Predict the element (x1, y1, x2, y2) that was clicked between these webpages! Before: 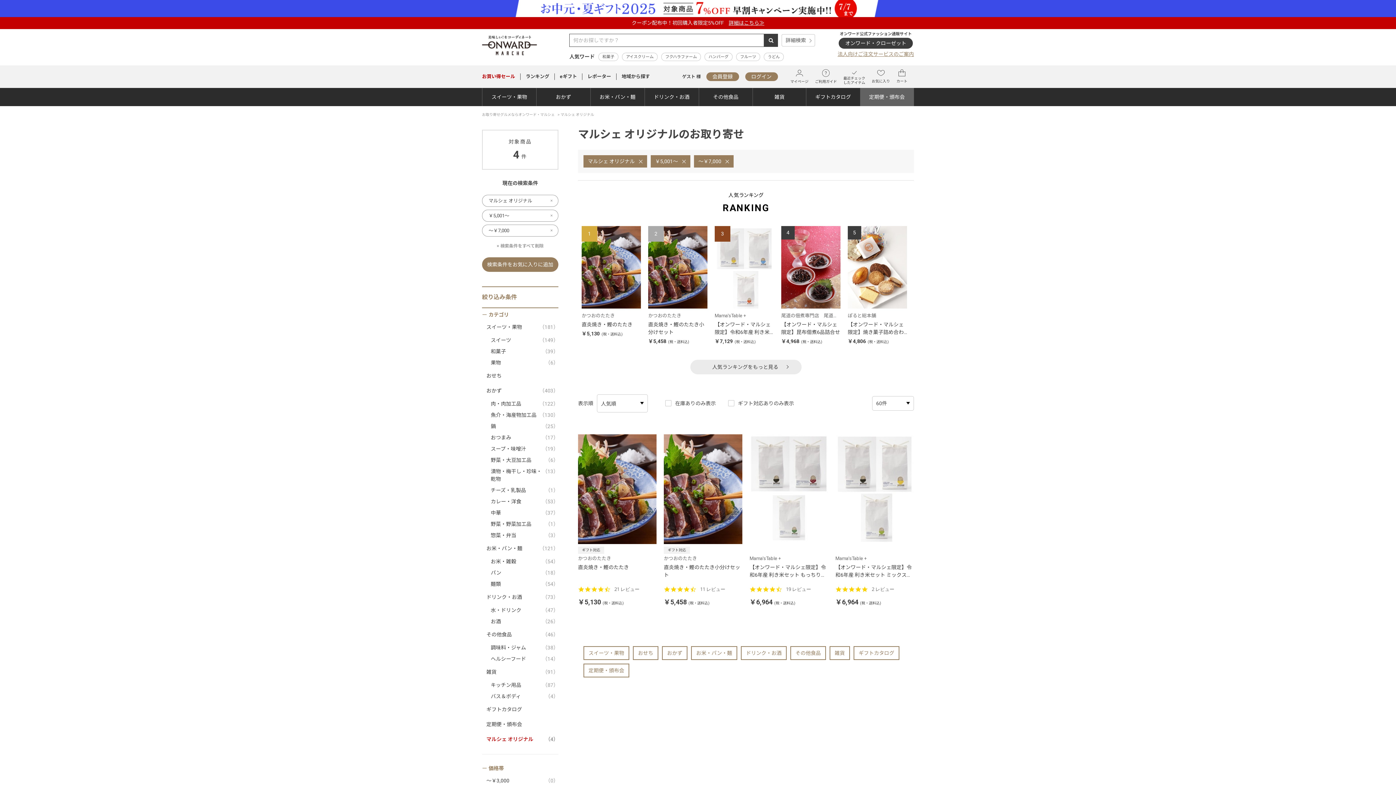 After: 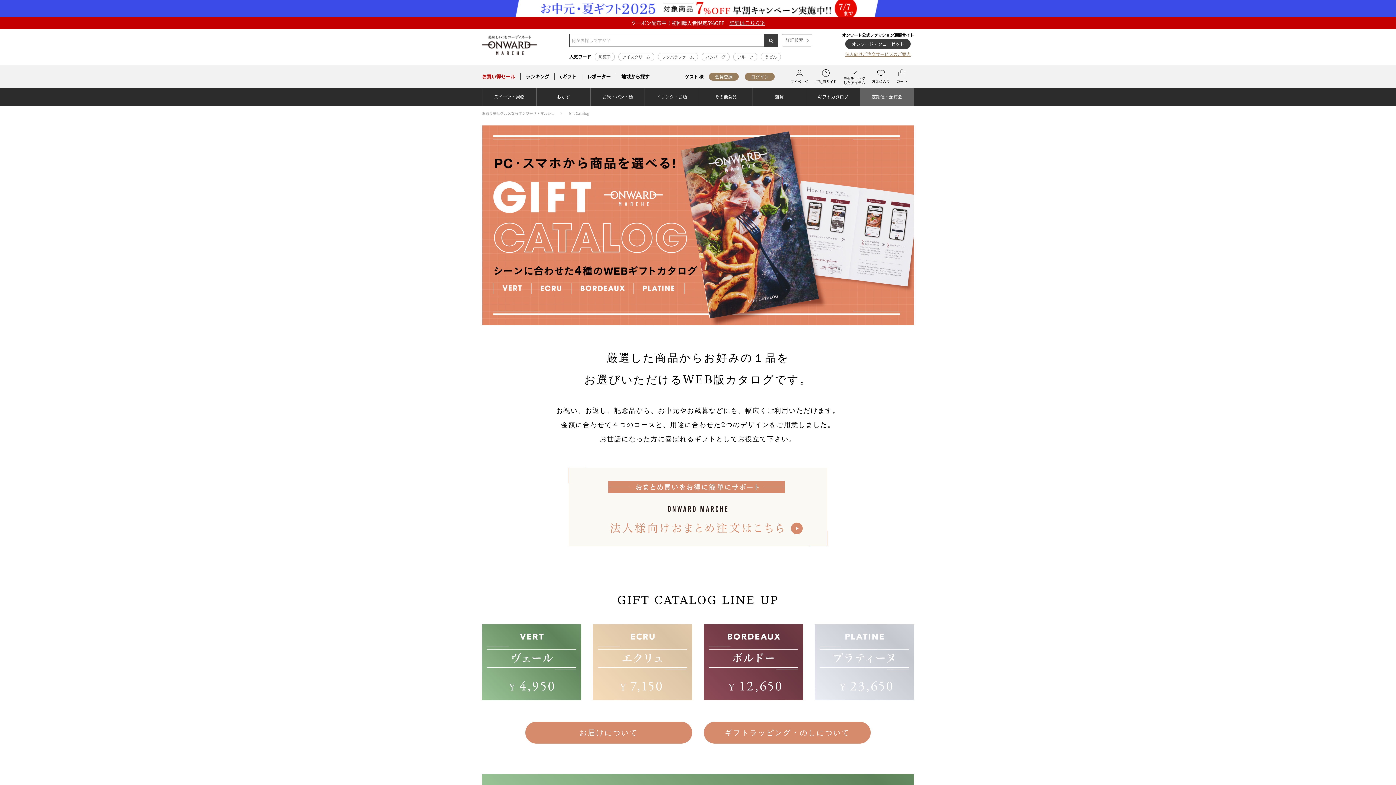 Action: label: ギフトカタログ bbox: (806, 88, 860, 106)